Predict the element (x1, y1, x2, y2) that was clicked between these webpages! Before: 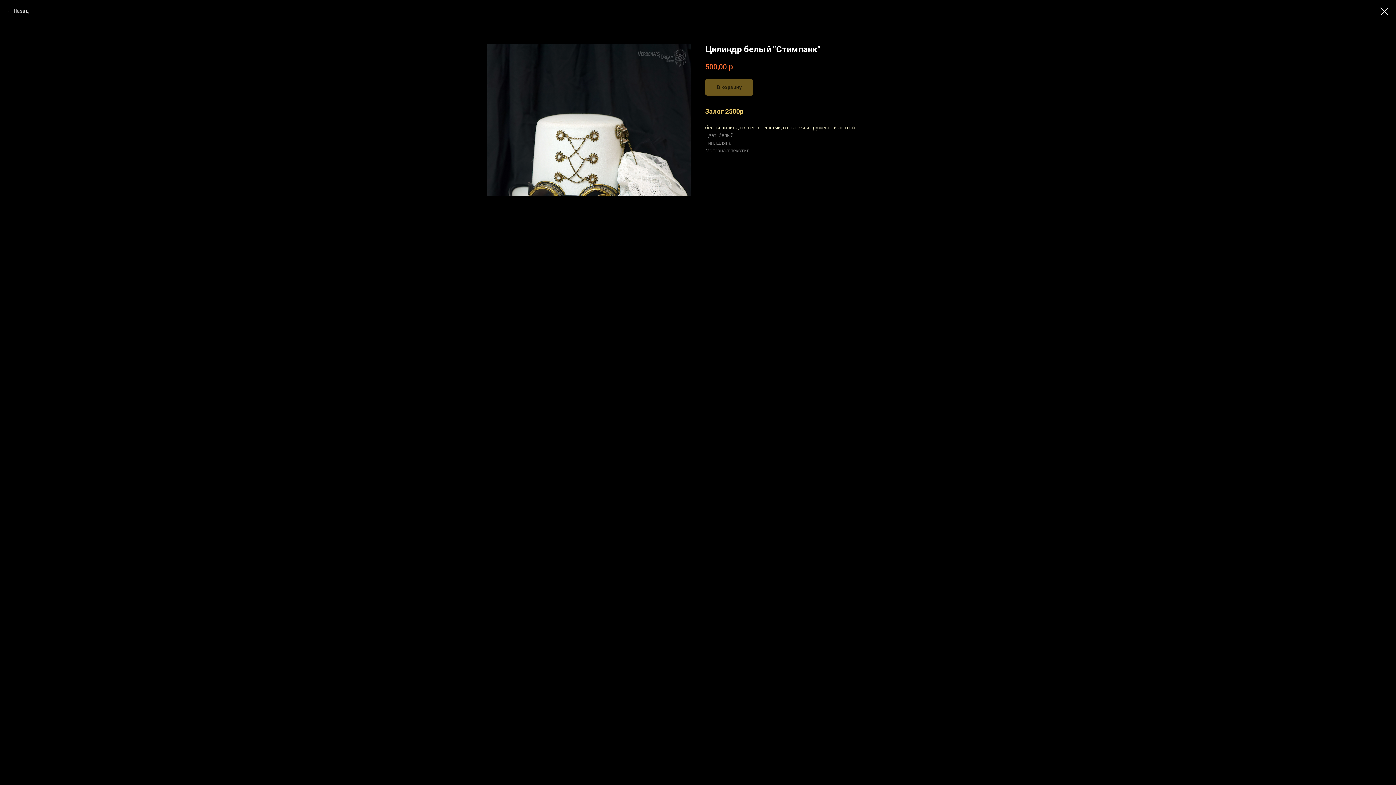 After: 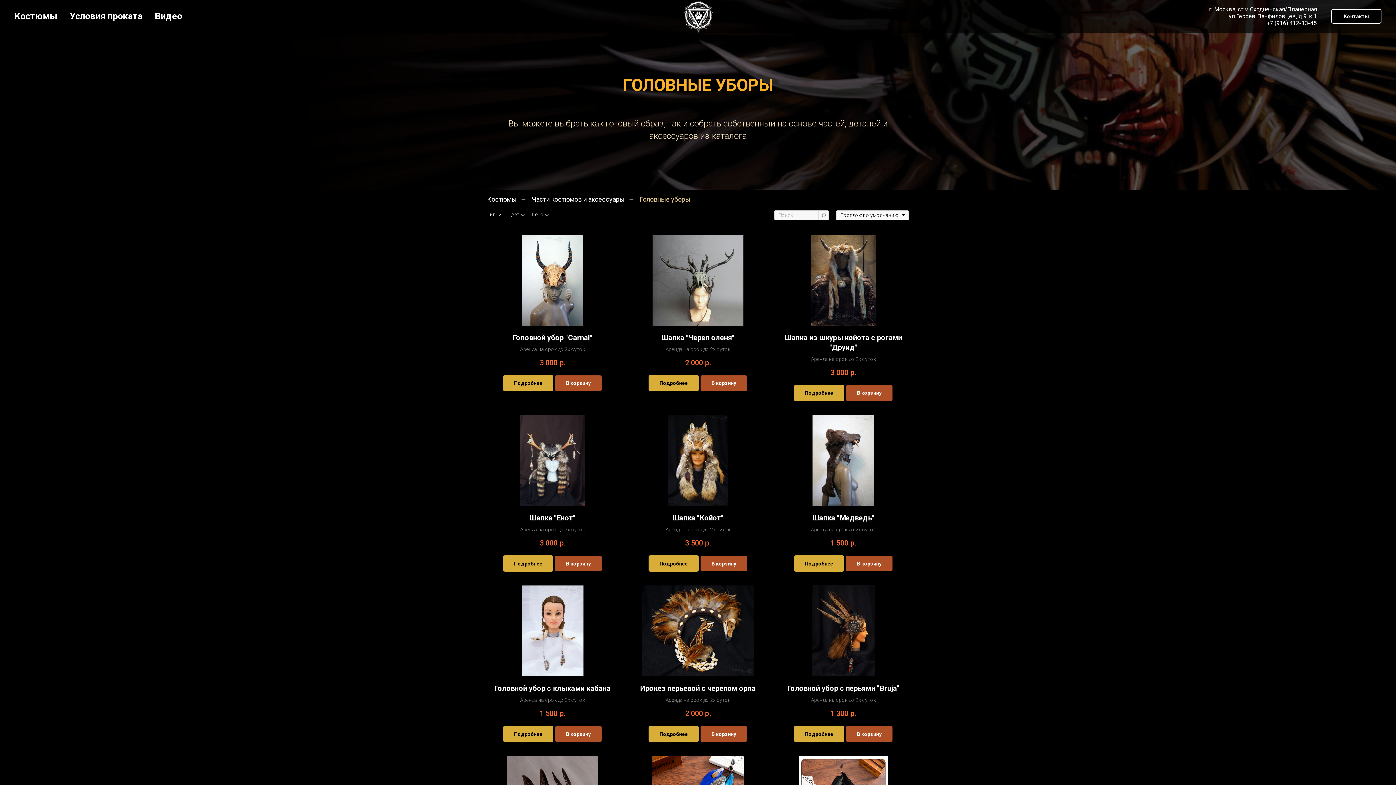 Action: bbox: (1380, 7, 1389, 15)